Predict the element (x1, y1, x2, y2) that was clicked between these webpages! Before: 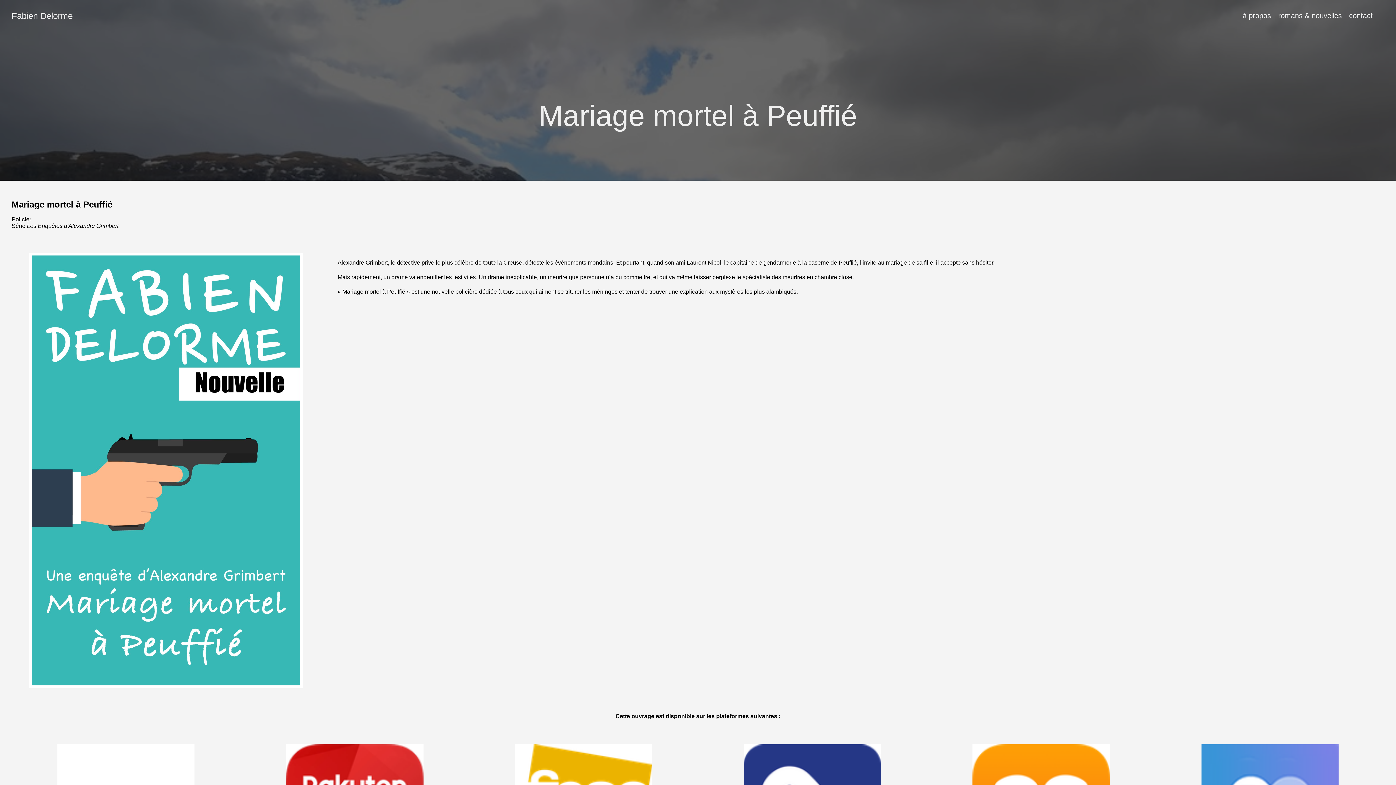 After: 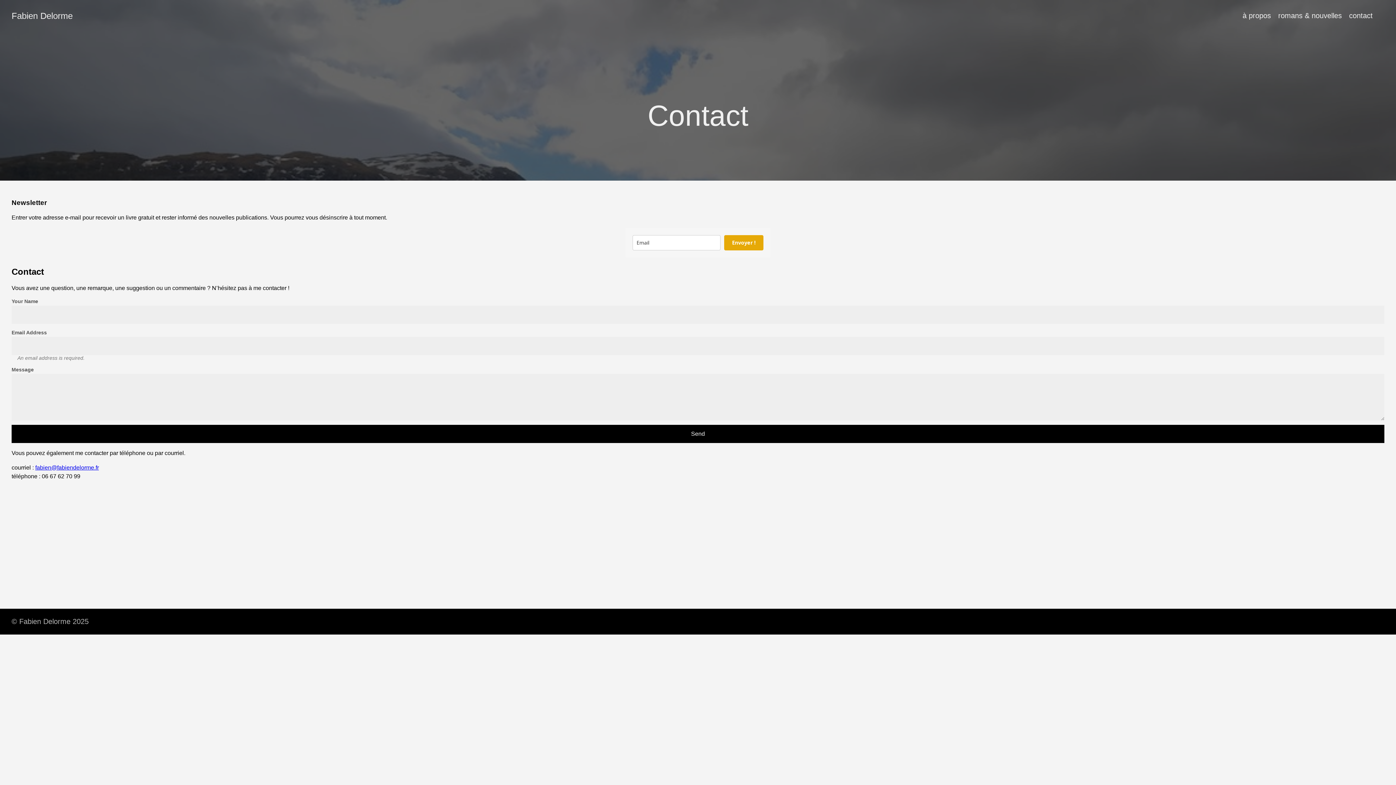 Action: label: contact bbox: (1349, 11, 1373, 19)